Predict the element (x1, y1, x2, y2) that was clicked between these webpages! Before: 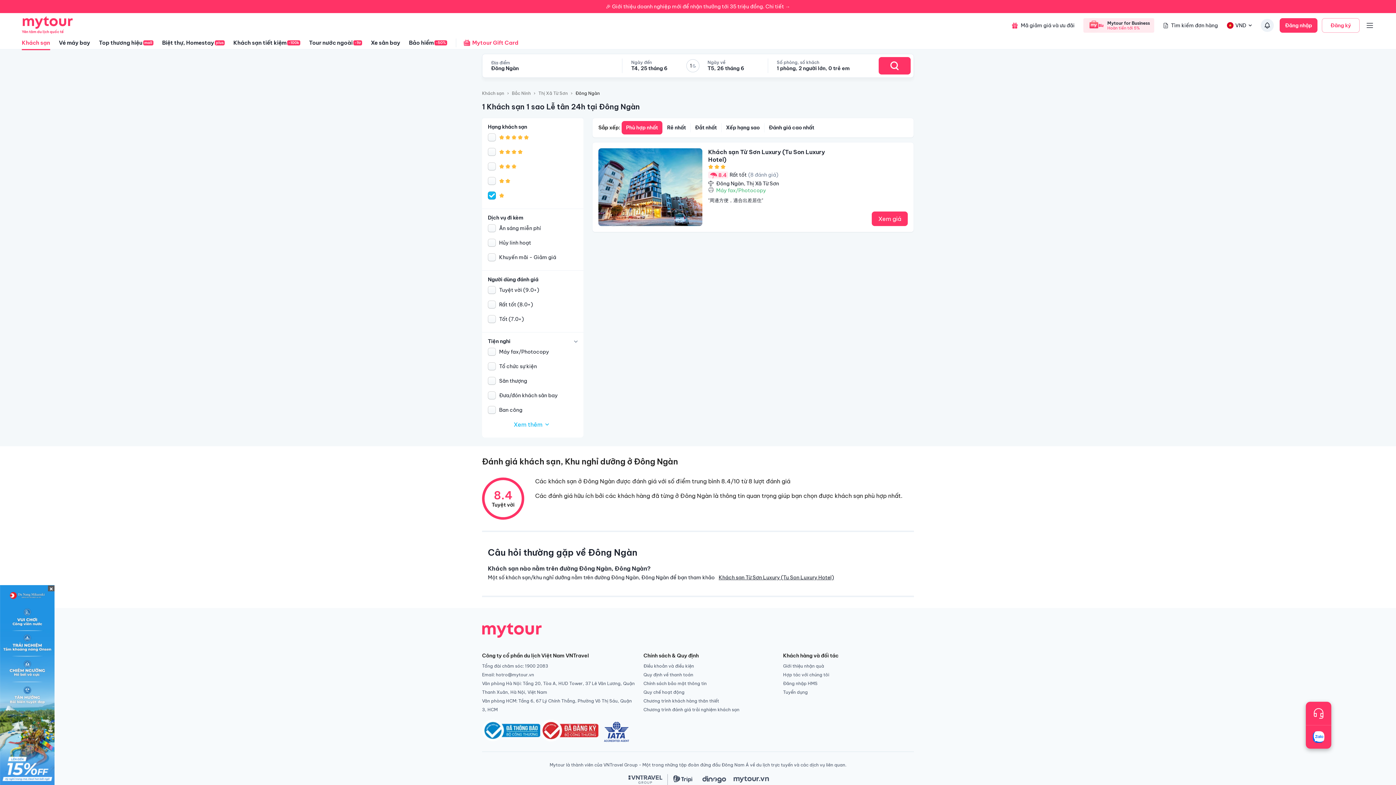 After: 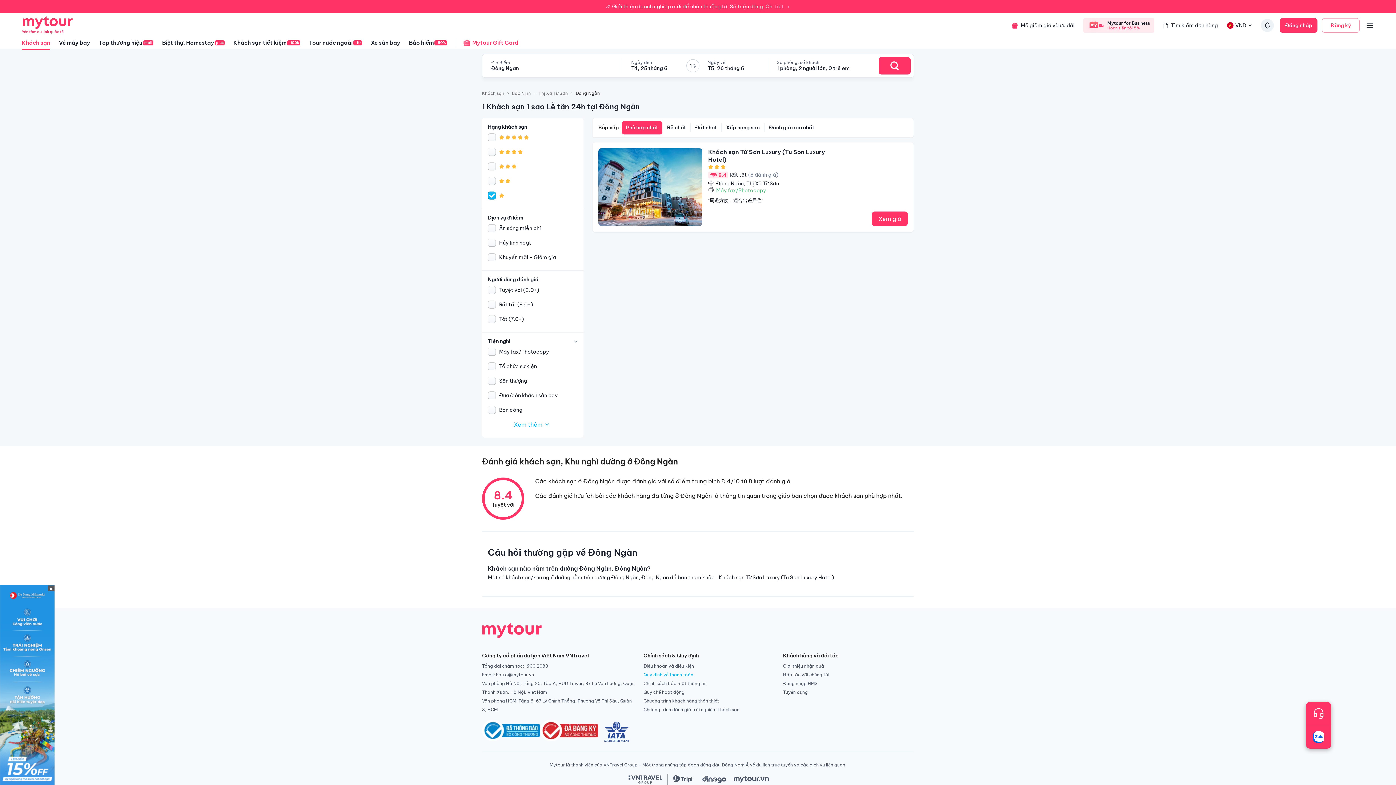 Action: bbox: (643, 670, 774, 679) label: Quy định về thanh toán